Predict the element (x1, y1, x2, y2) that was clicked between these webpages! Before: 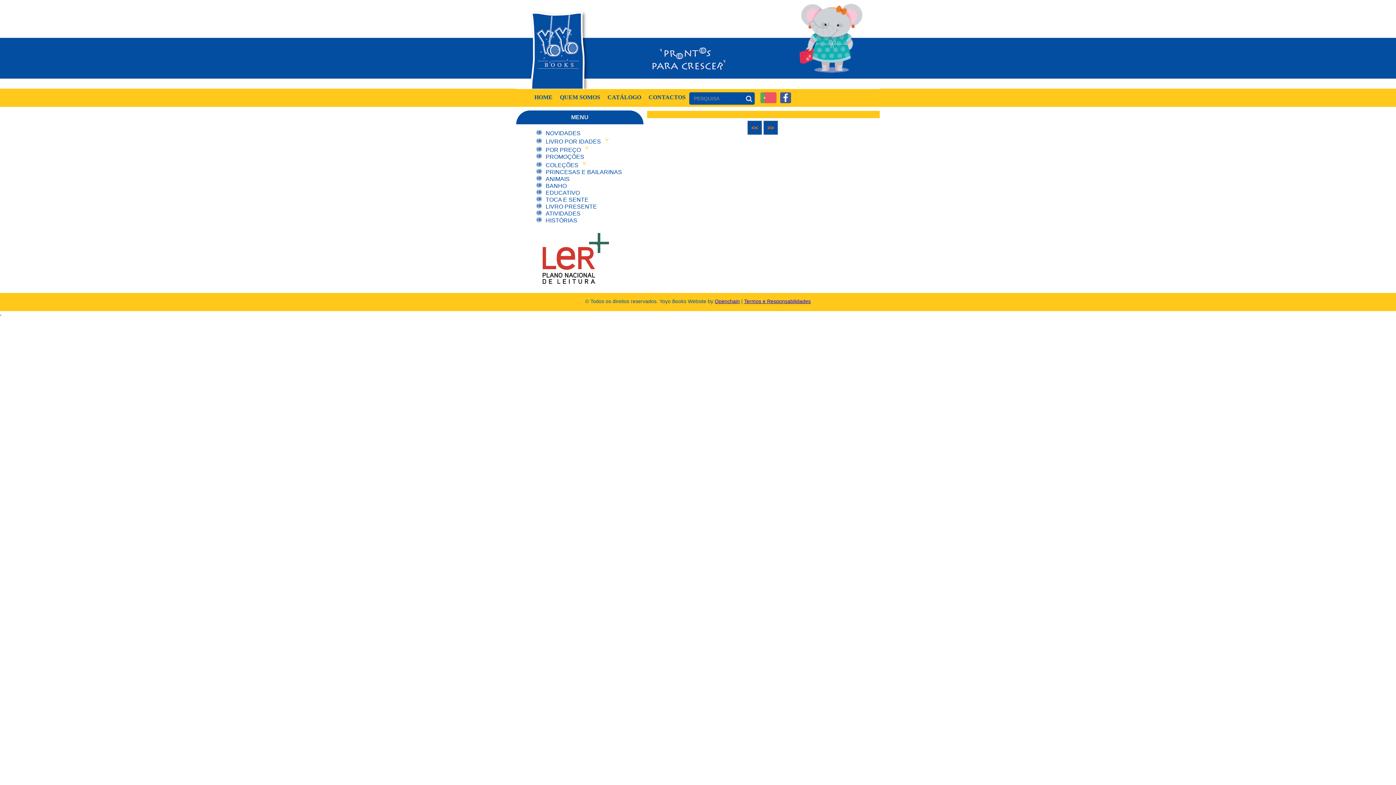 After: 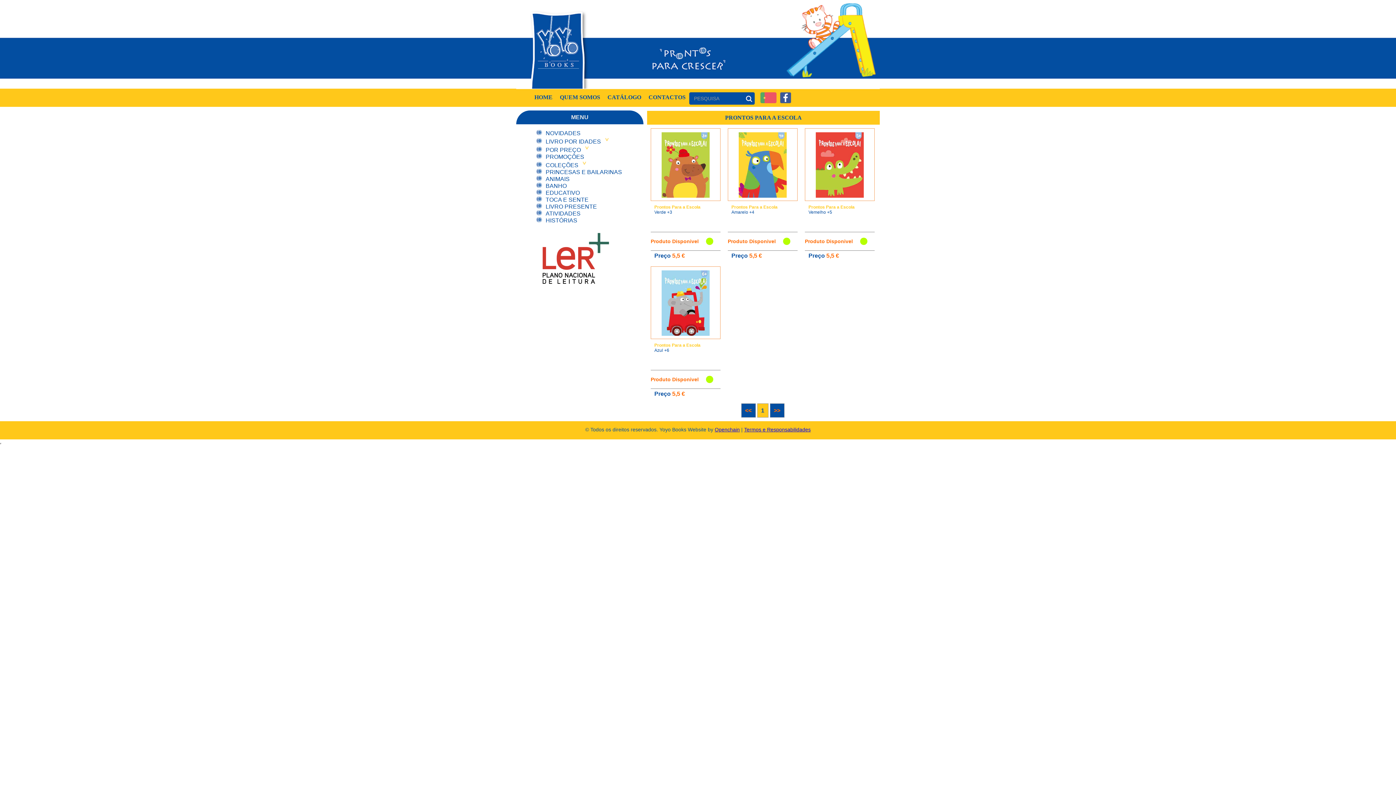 Action: bbox: (760, 98, 776, 104)